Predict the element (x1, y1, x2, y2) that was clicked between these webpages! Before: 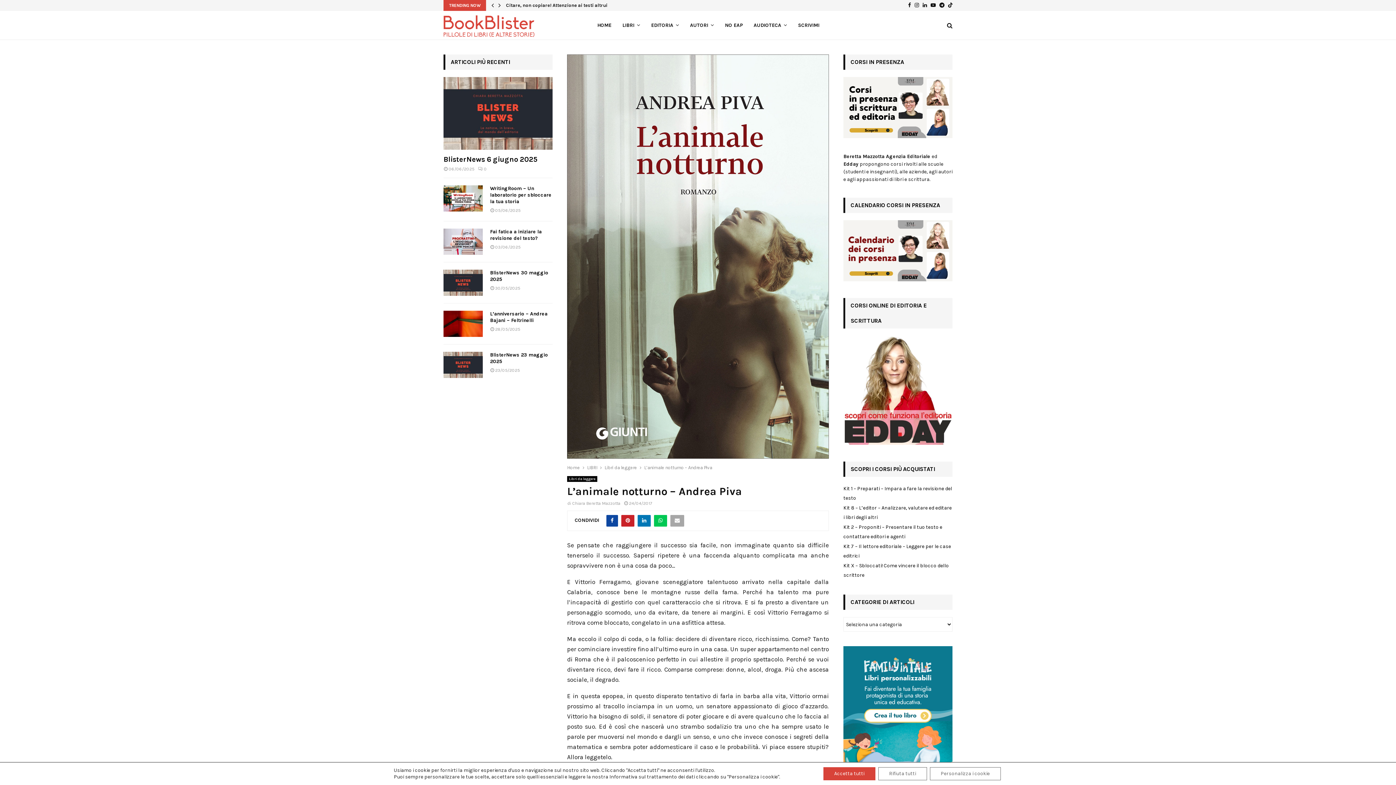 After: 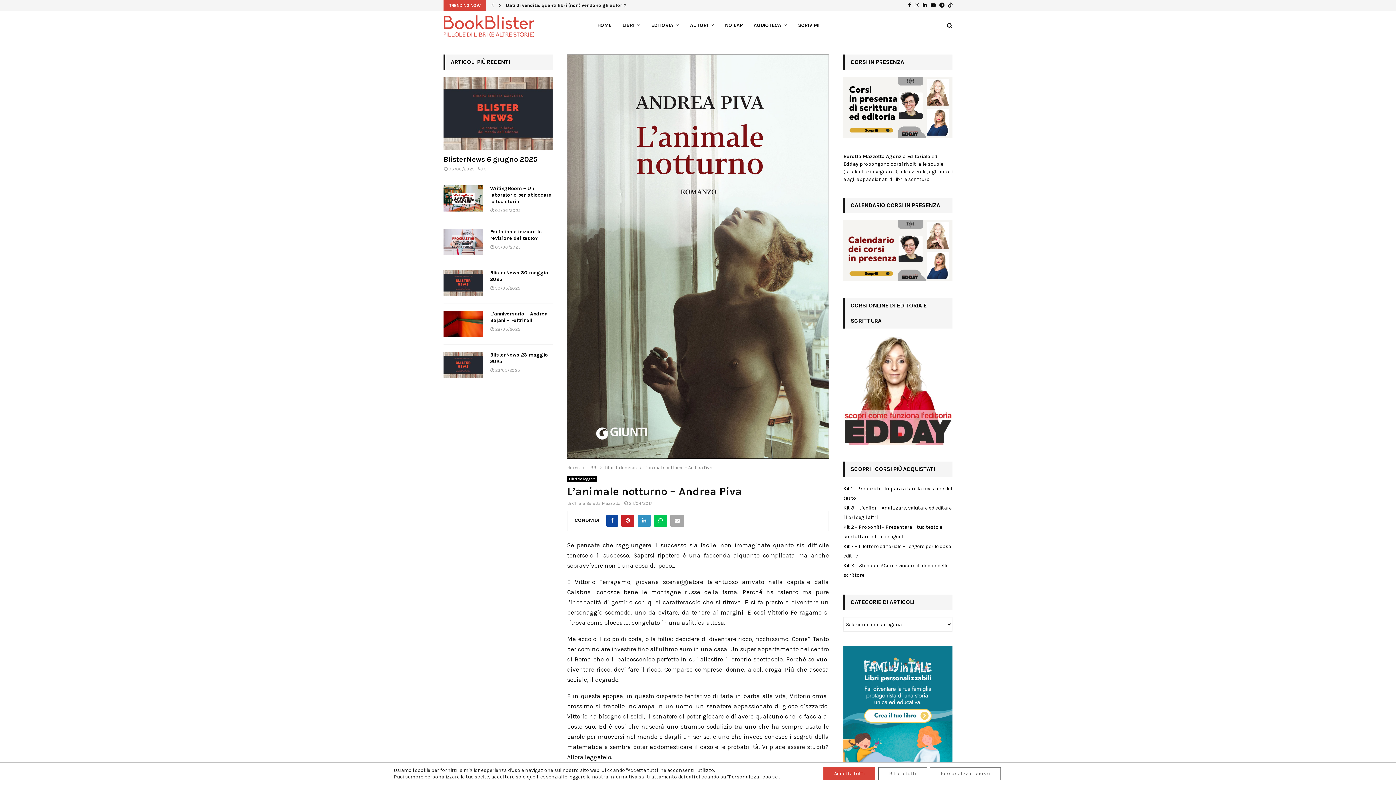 Action: bbox: (637, 515, 650, 526)